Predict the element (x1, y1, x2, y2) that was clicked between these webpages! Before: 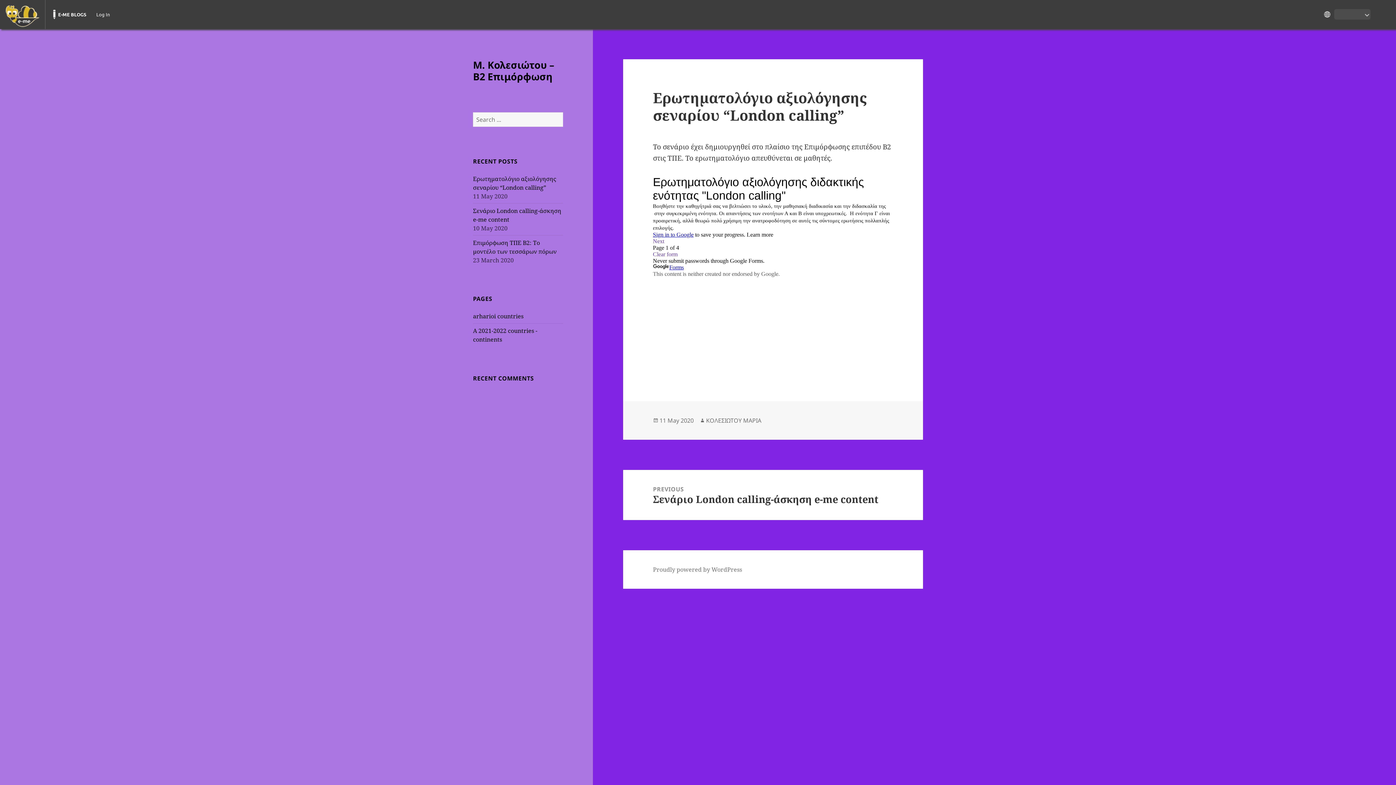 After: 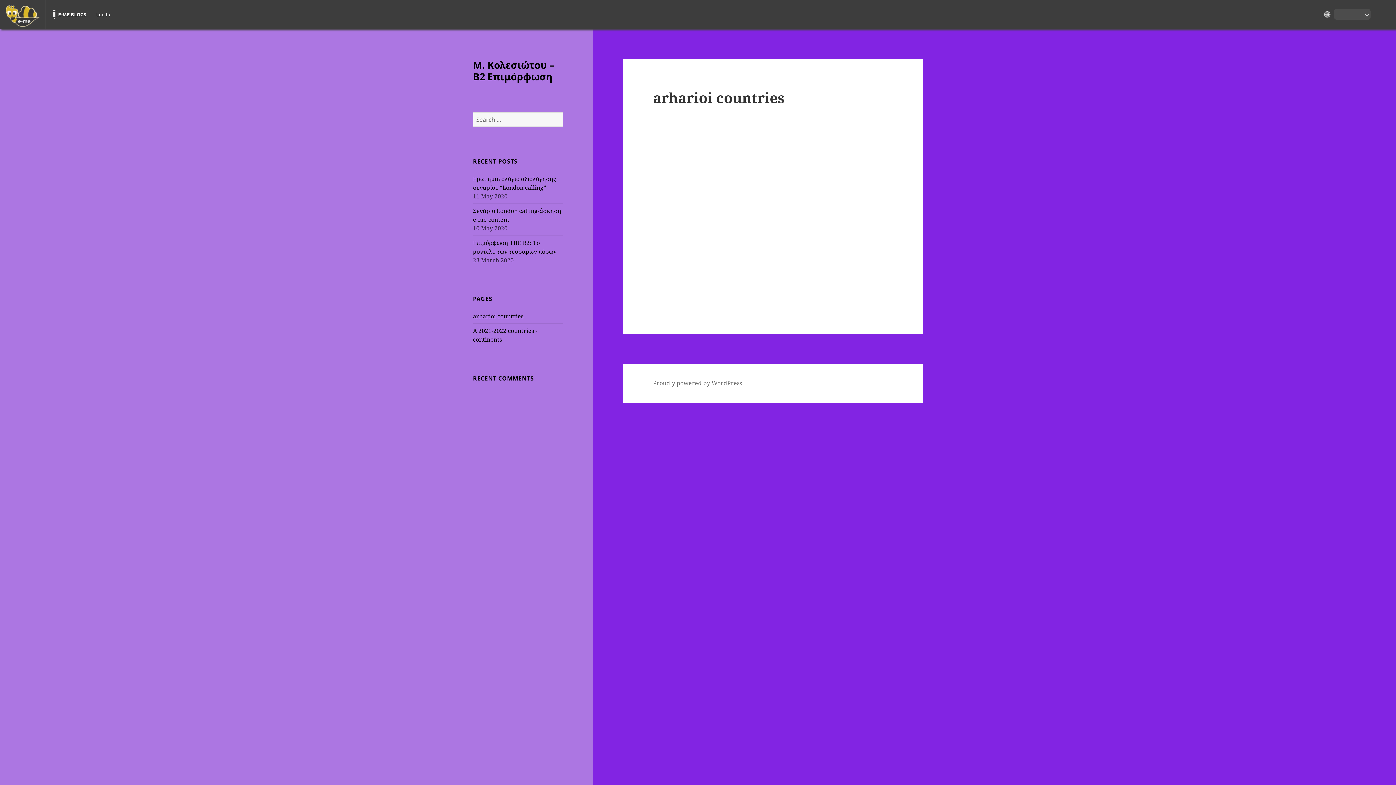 Action: bbox: (473, 312, 523, 320) label: arharioi countries